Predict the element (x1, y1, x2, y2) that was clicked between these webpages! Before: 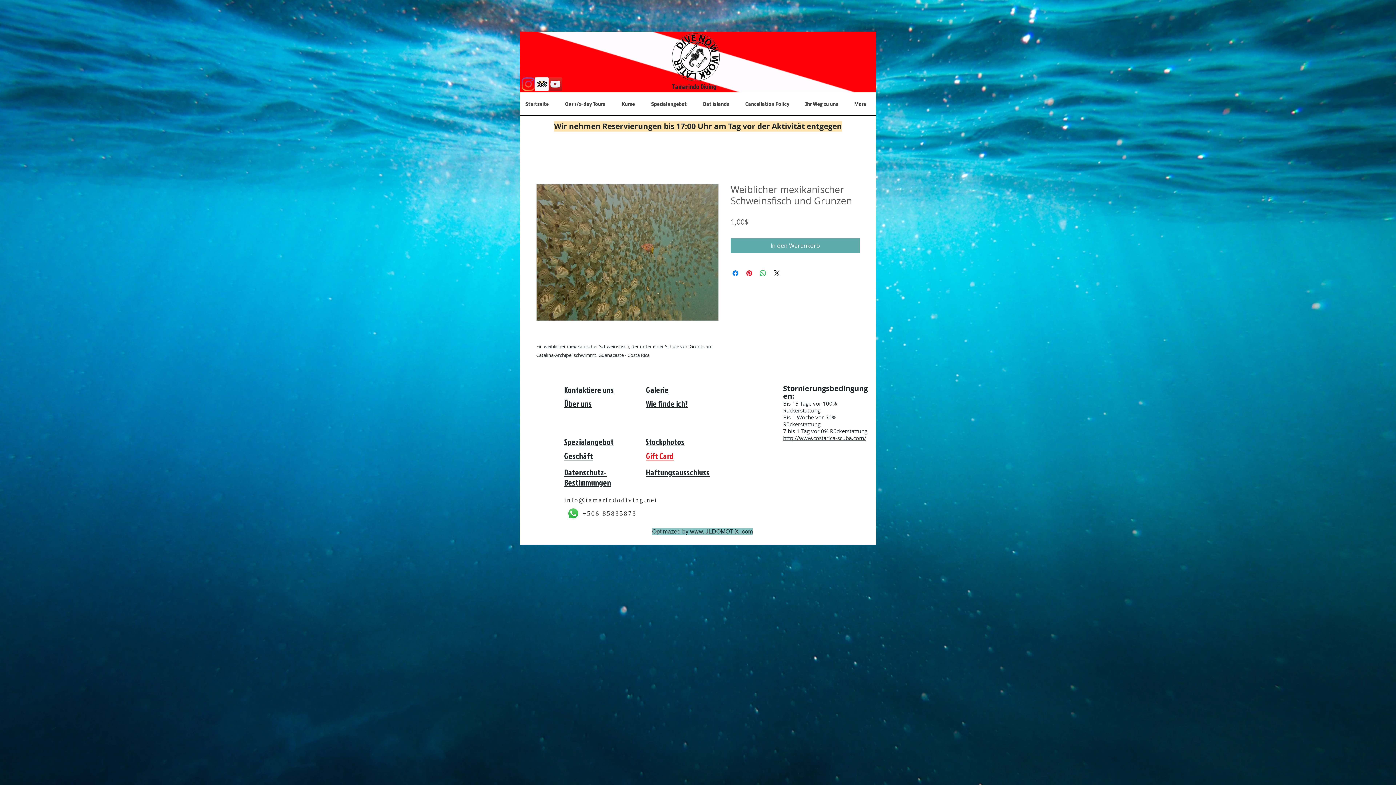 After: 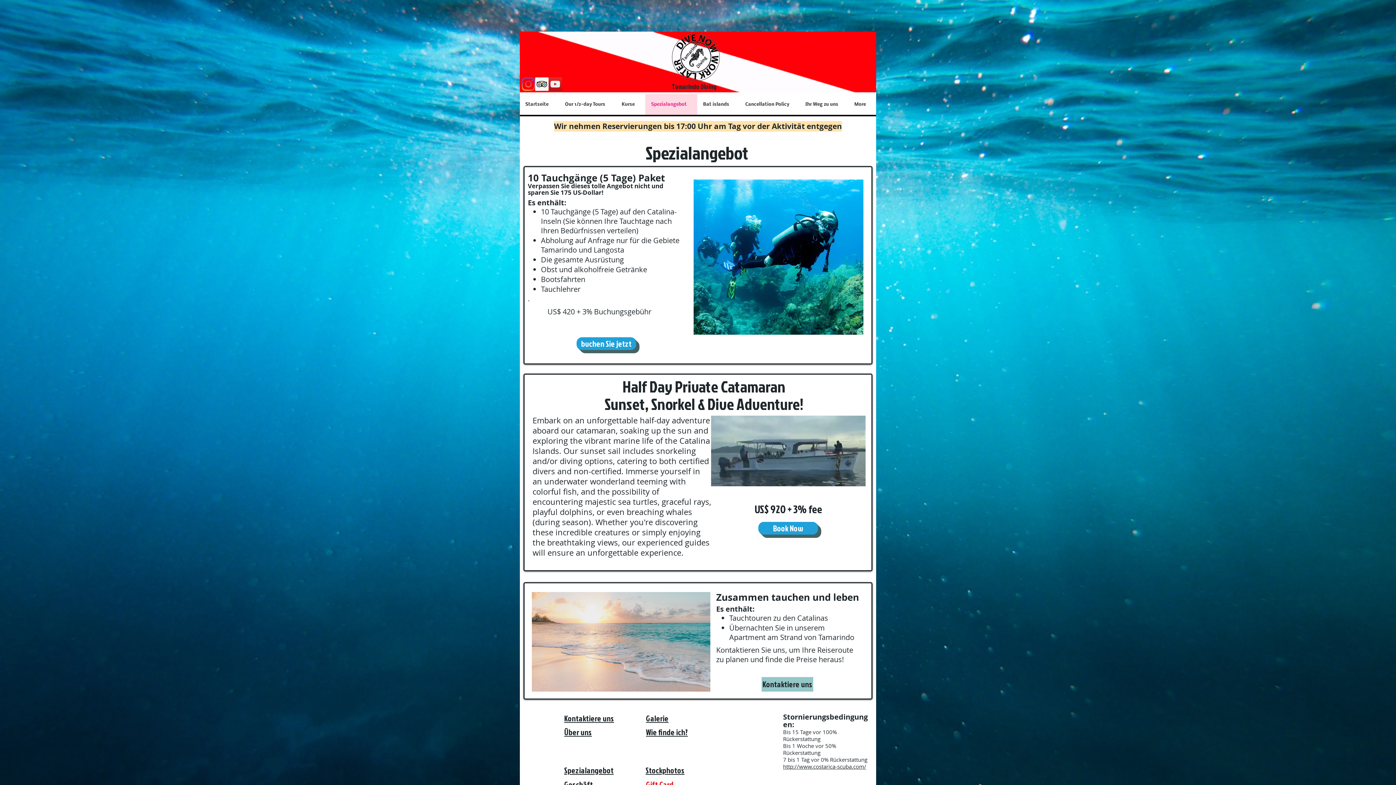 Action: bbox: (564, 436, 613, 447) label: Spezialangebot